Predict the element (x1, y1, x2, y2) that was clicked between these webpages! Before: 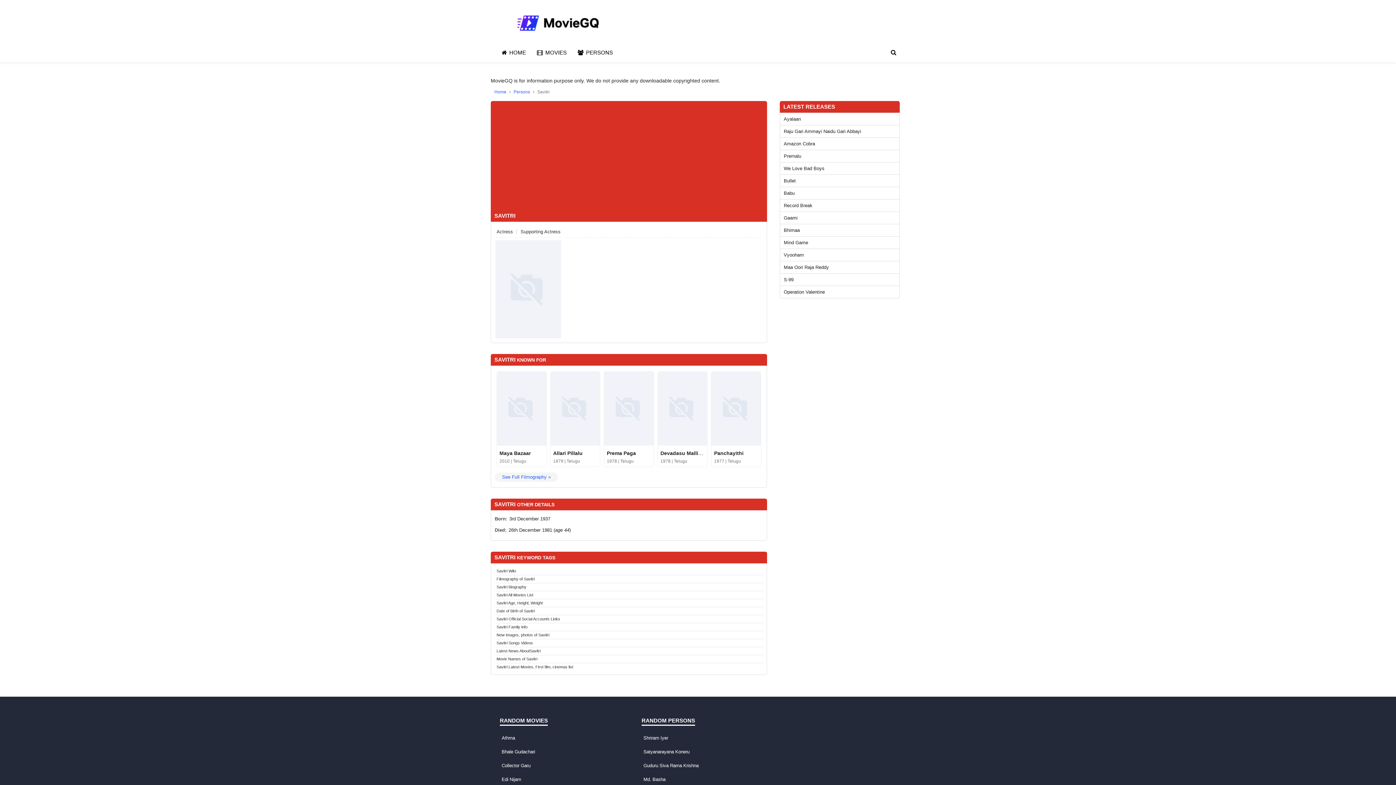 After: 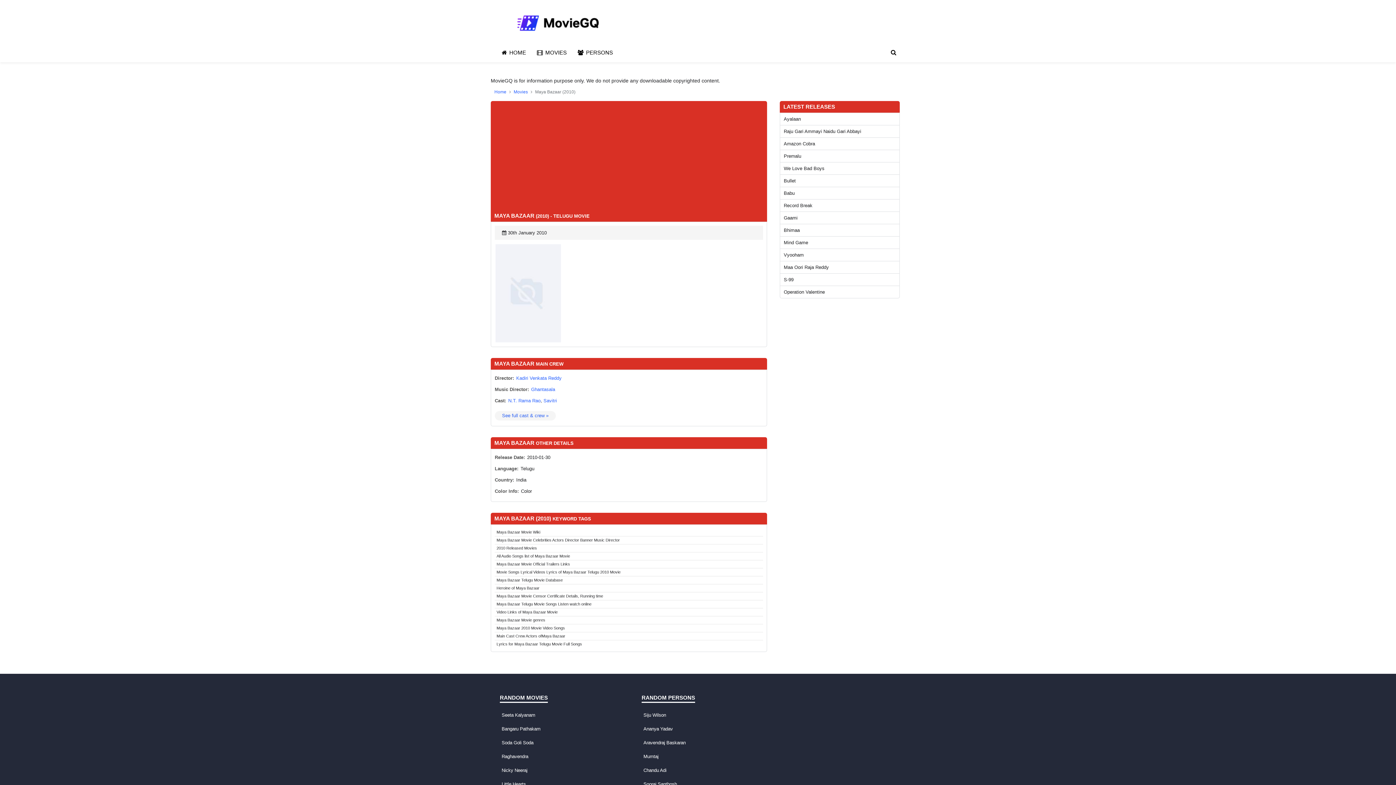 Action: bbox: (497, 372, 546, 445)